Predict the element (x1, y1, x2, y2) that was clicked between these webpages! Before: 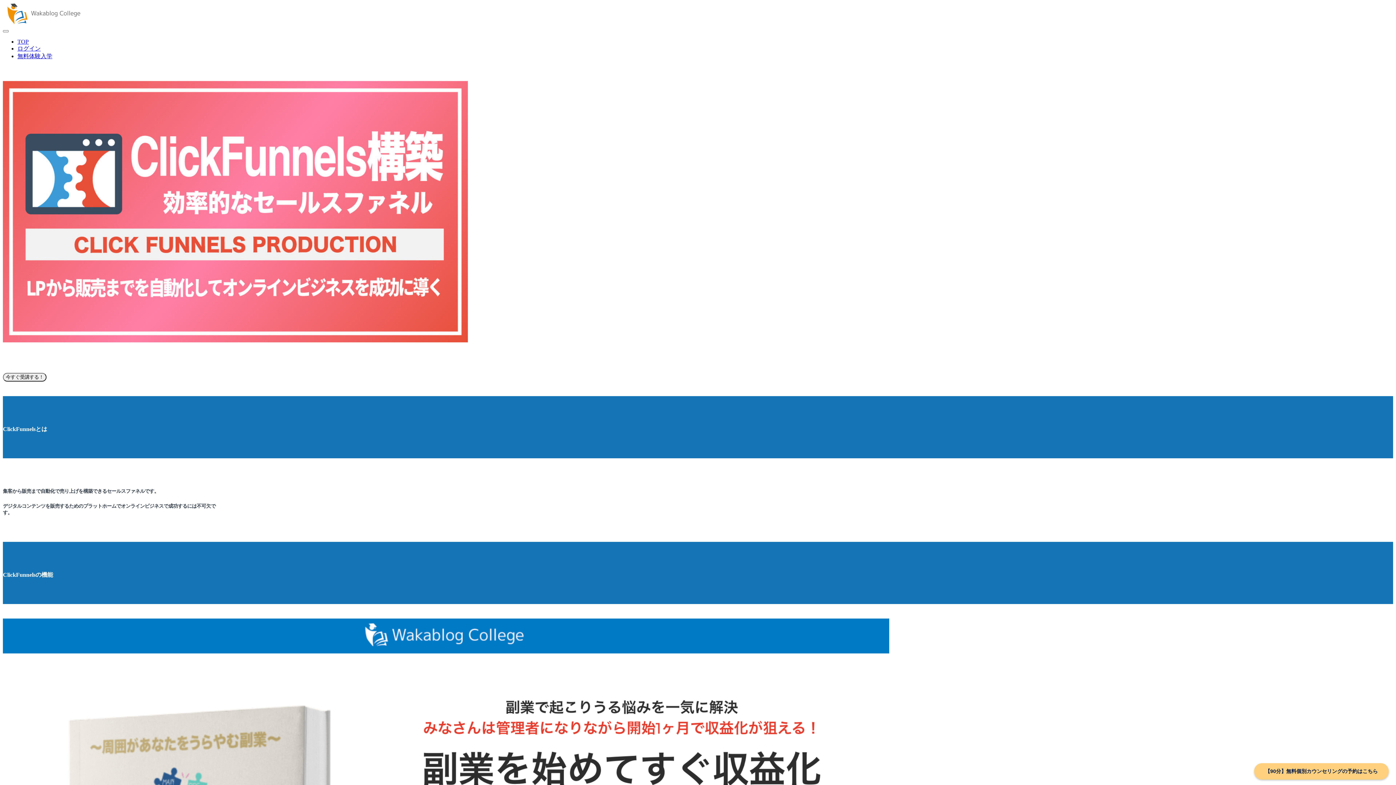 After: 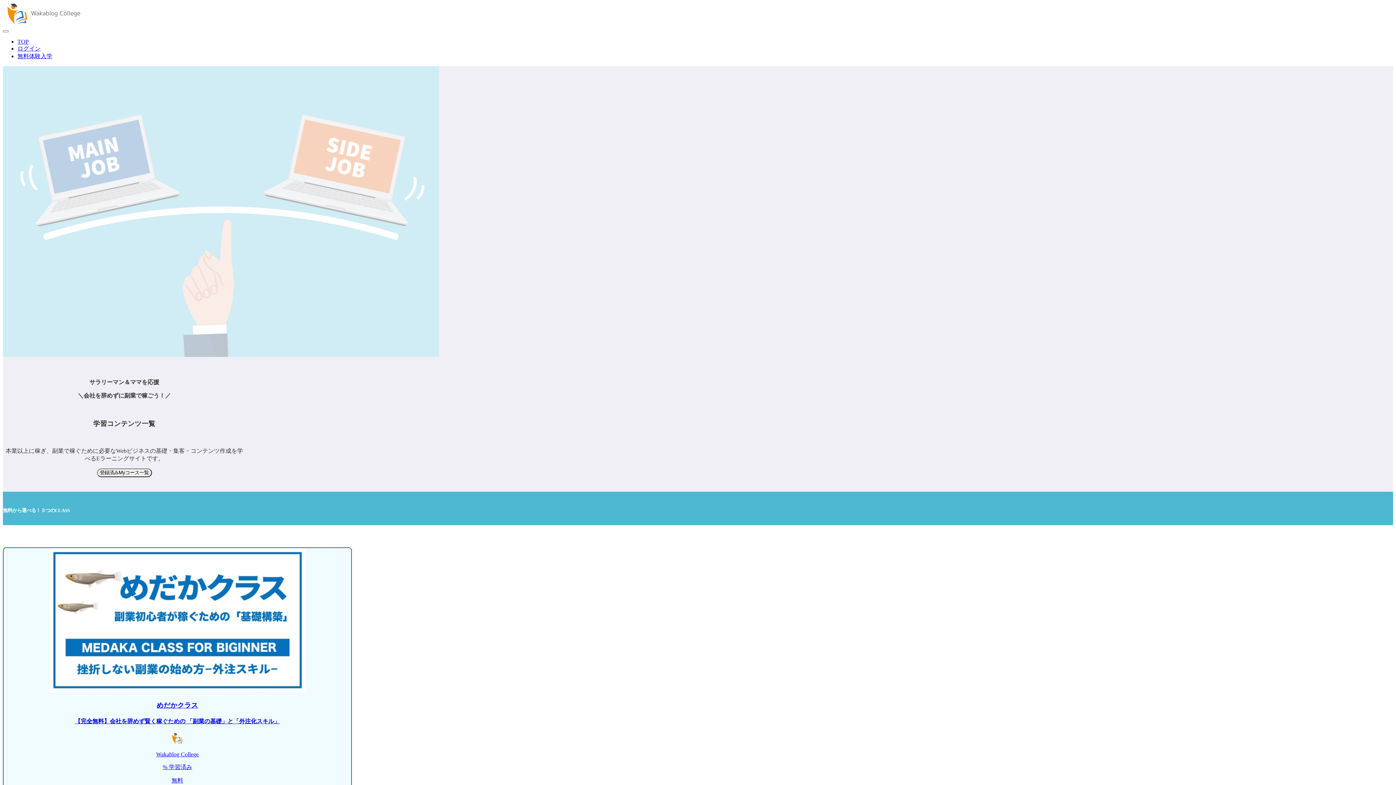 Action: bbox: (2, 19, 83, 25)